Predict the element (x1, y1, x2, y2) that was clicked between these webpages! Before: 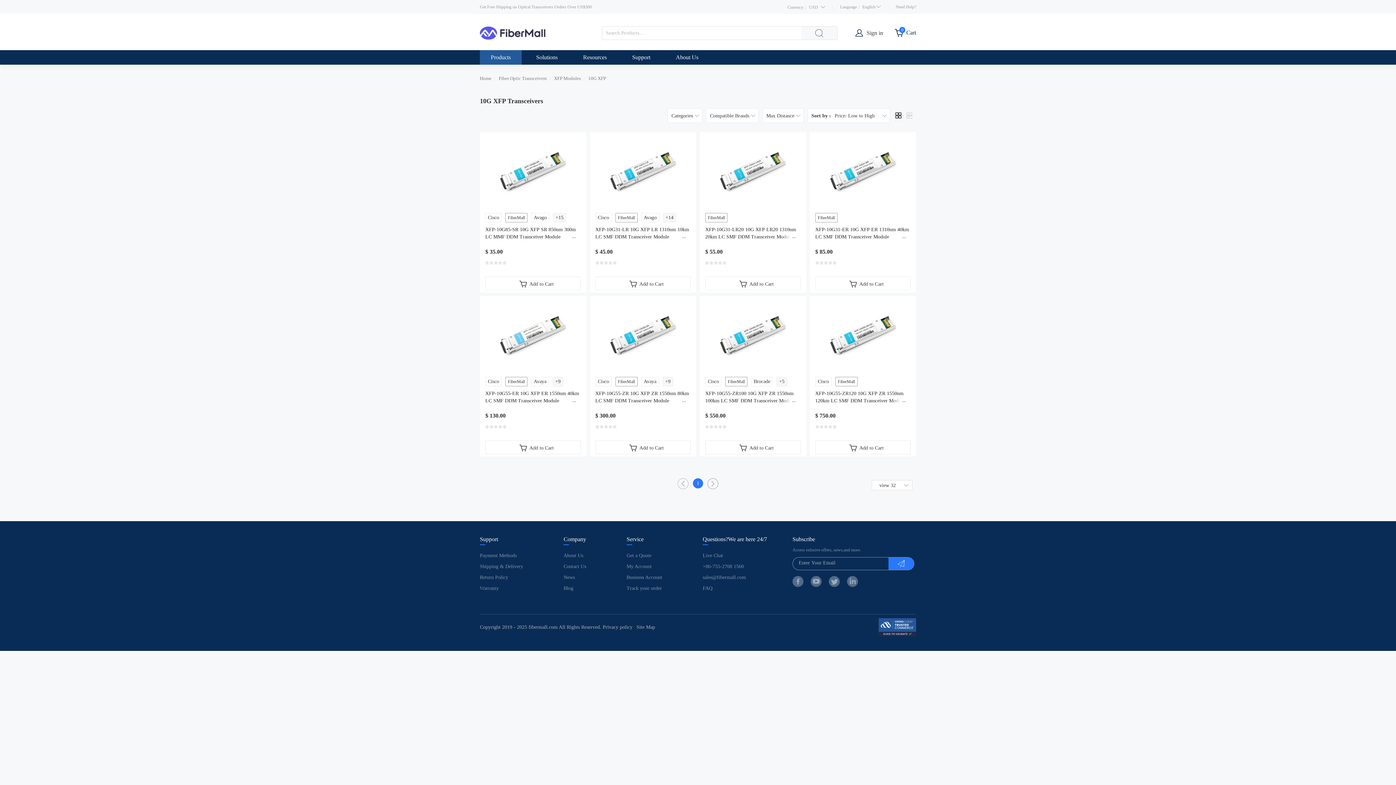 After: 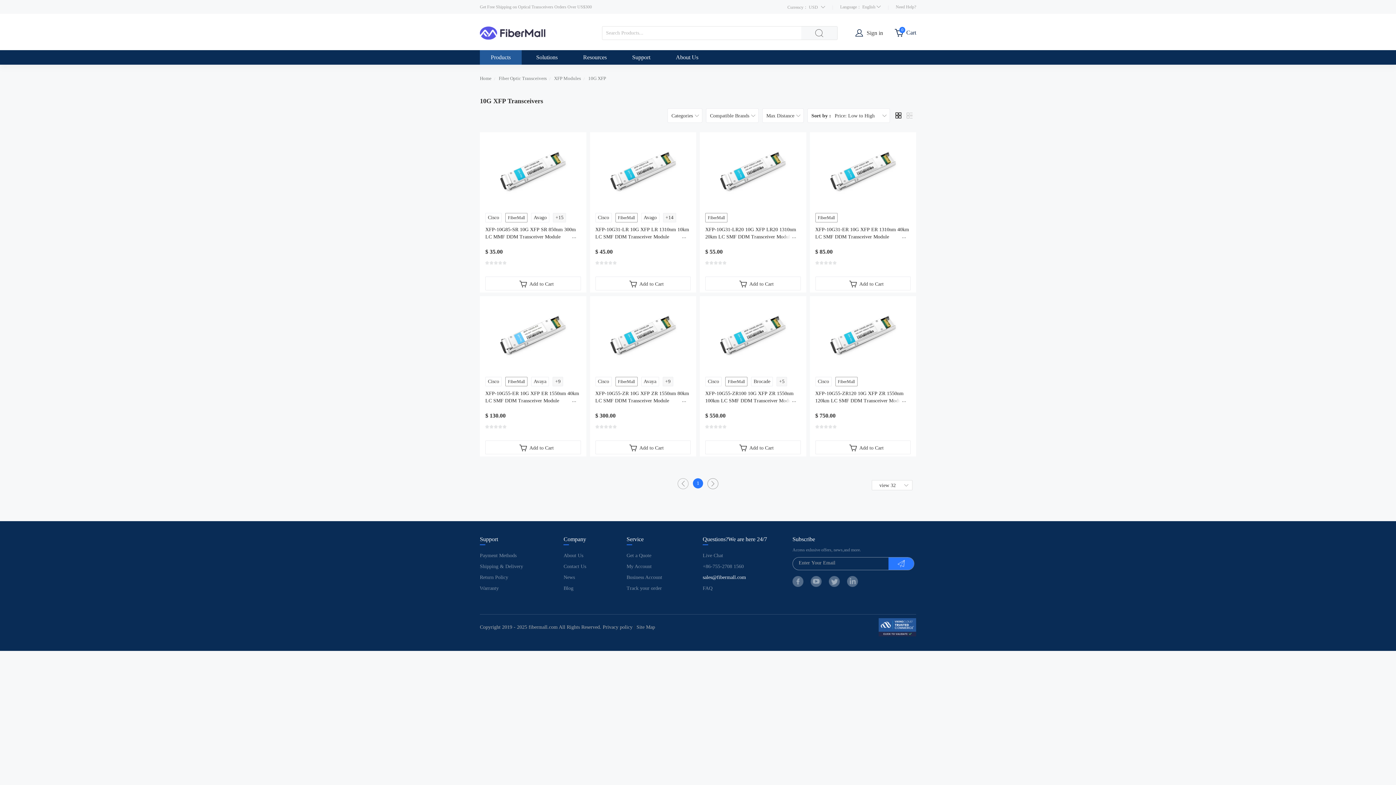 Action: label: sales@fibermall.com bbox: (702, 574, 746, 580)